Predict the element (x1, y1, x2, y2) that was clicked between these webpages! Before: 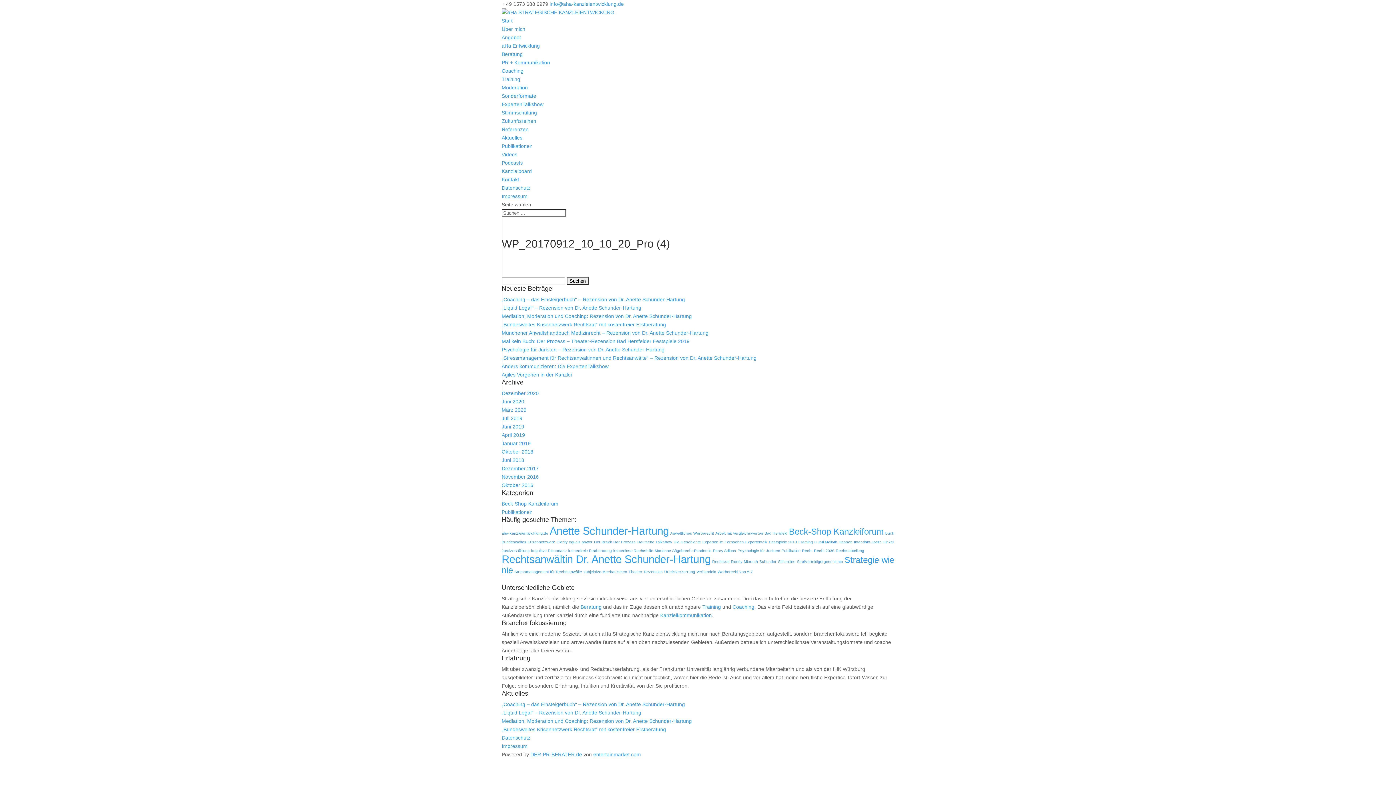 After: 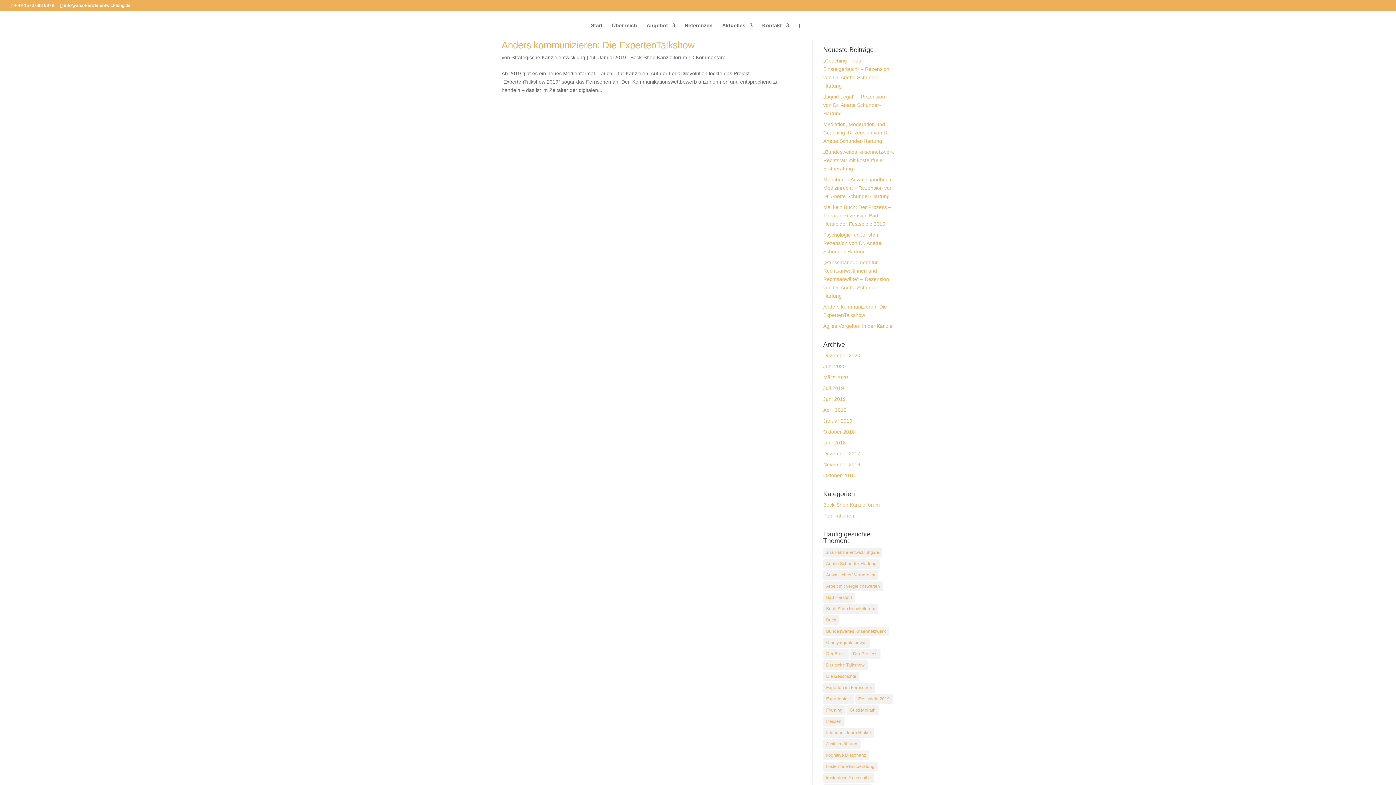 Action: bbox: (802, 548, 812, 553) label: Recht (1 Eintrag)